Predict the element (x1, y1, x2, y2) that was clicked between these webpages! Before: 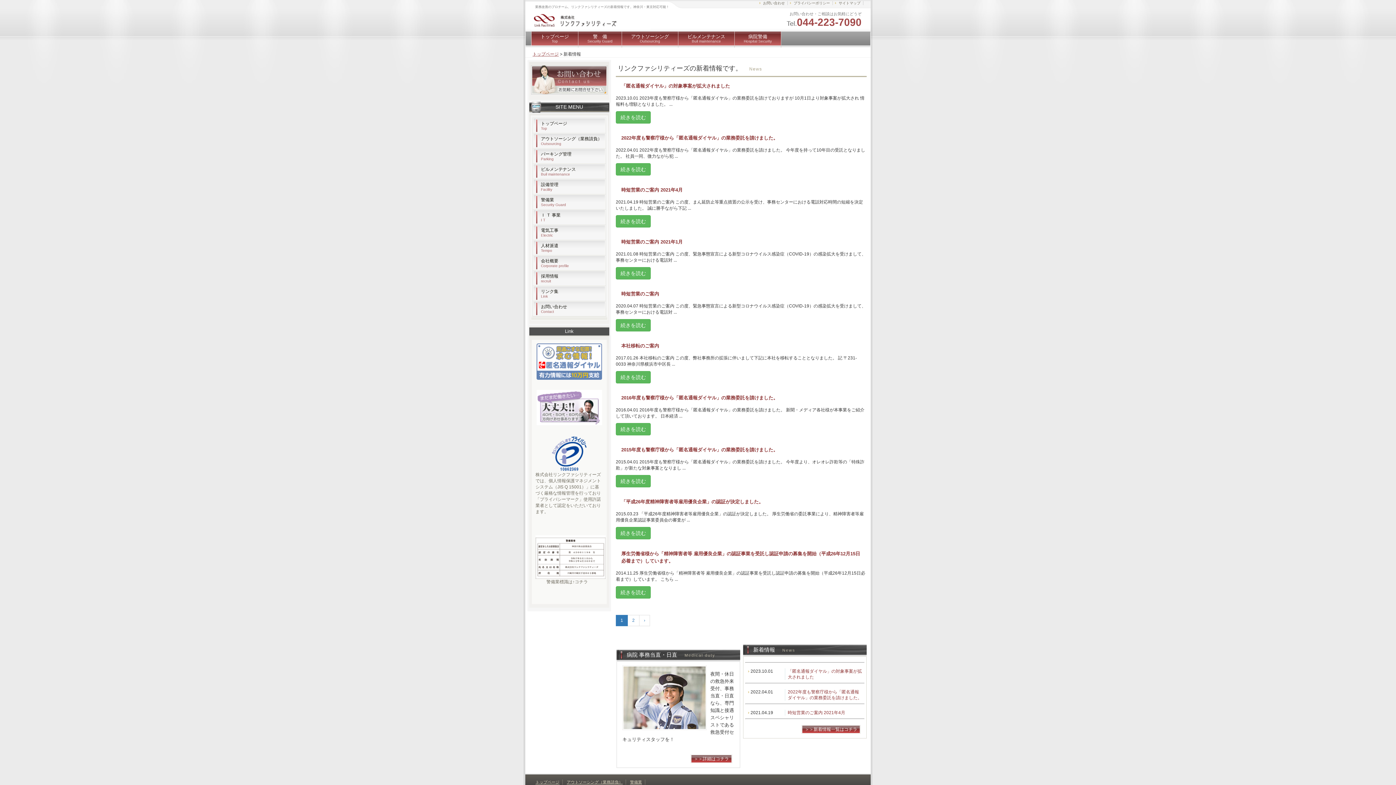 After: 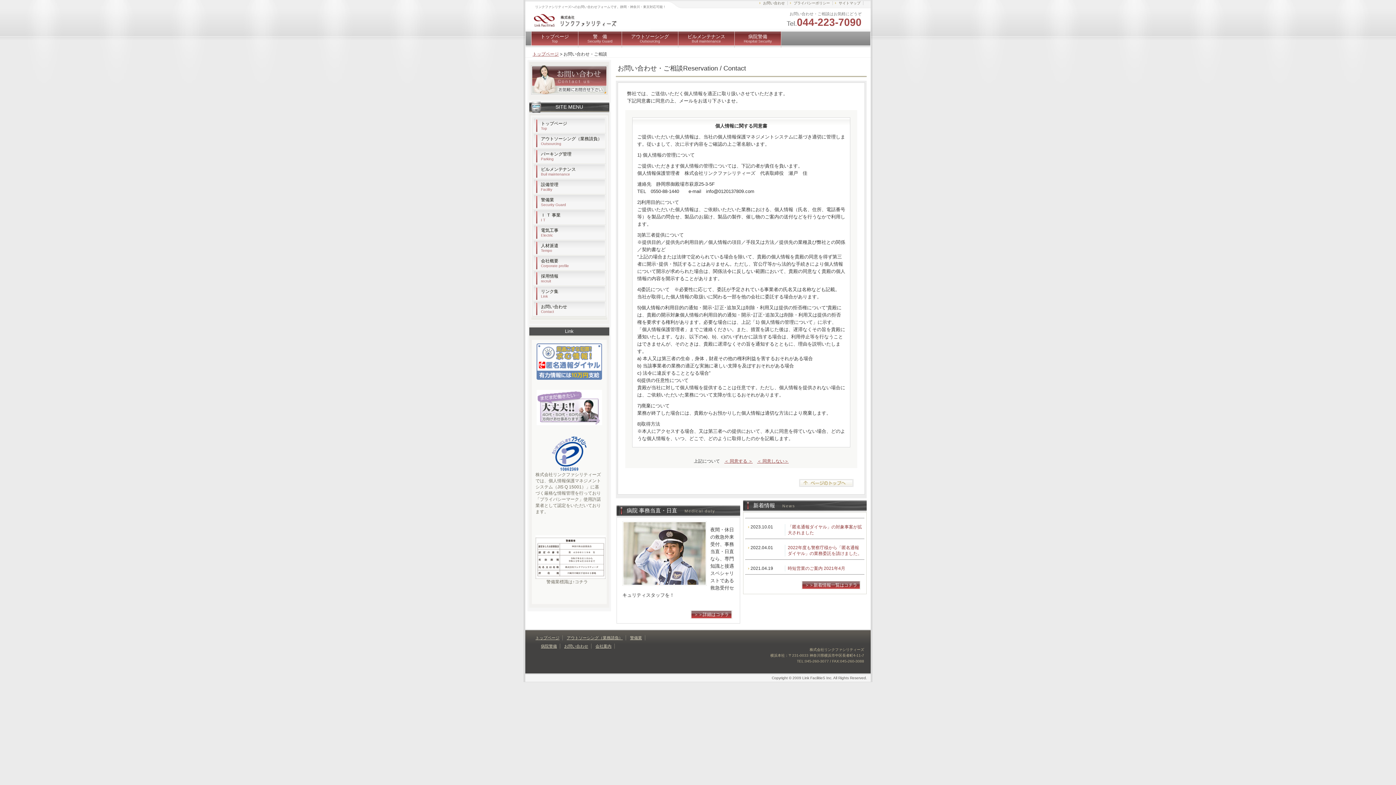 Action: bbox: (763, 1, 785, 5) label: お問い合わせ